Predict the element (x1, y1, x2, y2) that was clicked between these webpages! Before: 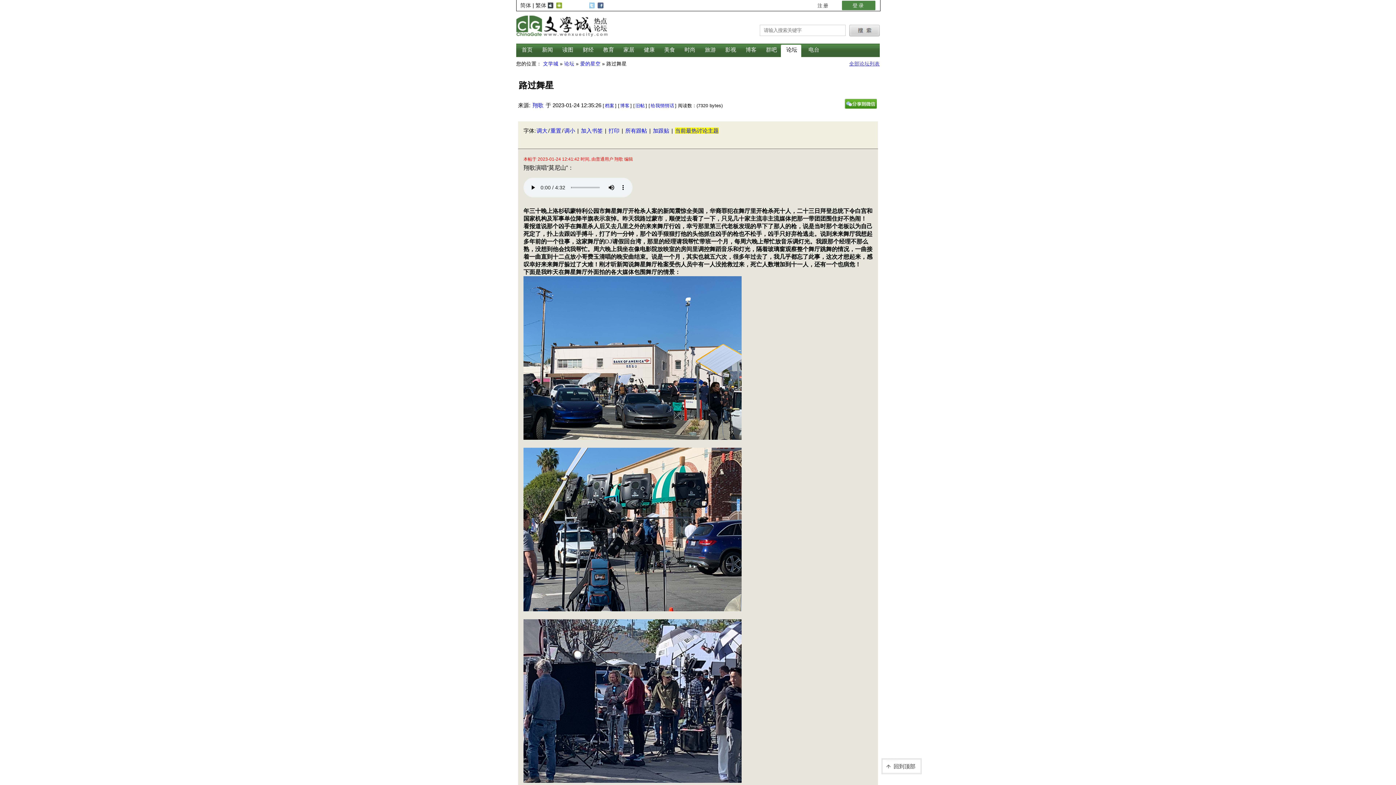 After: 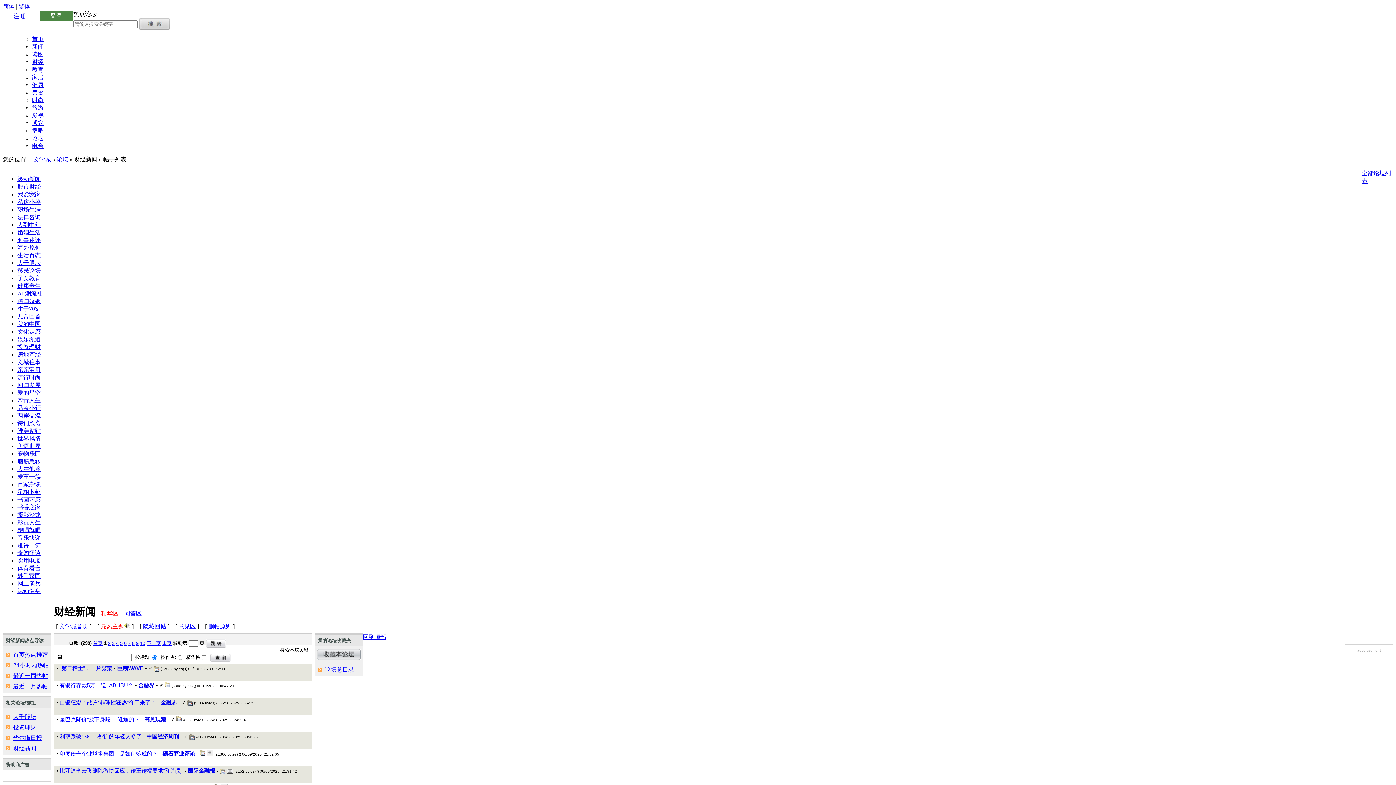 Action: label: 财经 bbox: (582, 46, 593, 53)